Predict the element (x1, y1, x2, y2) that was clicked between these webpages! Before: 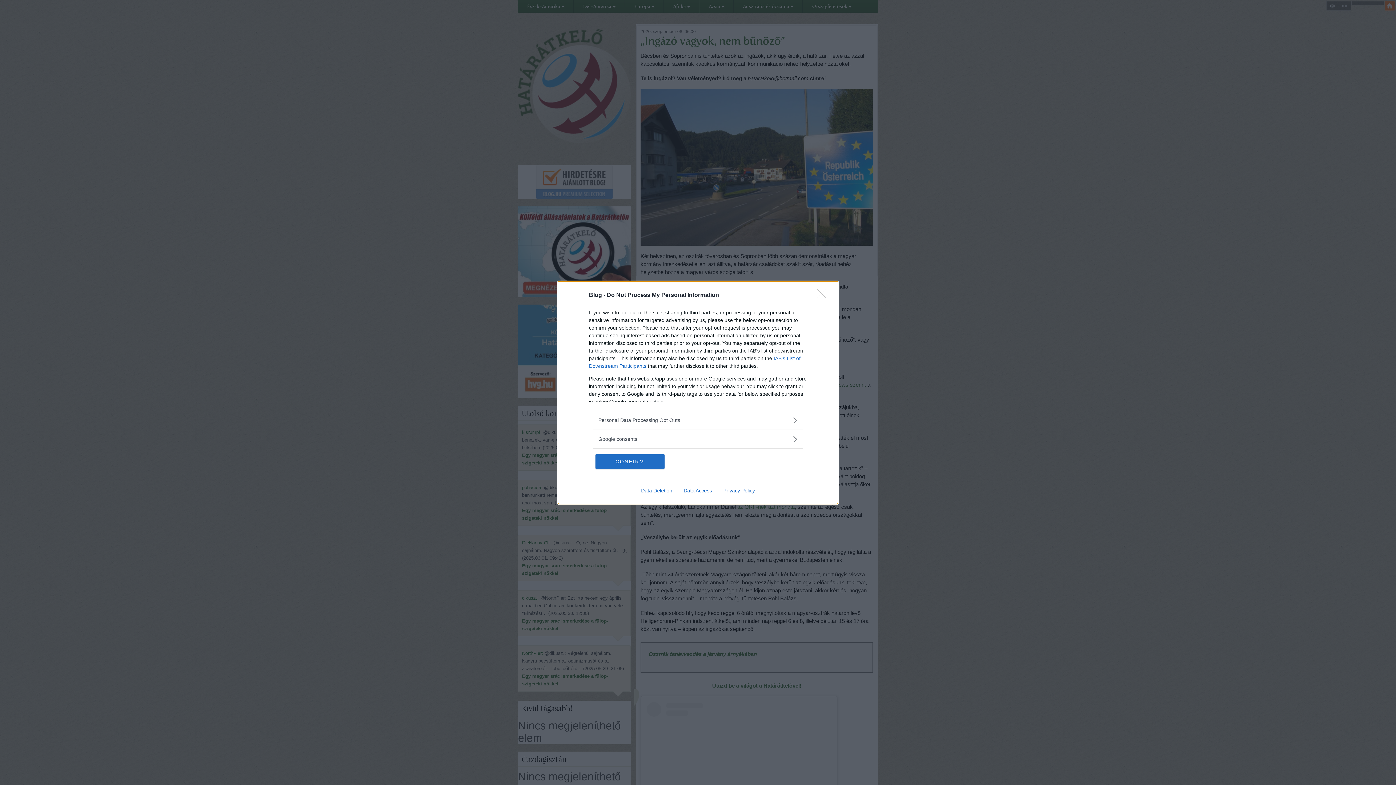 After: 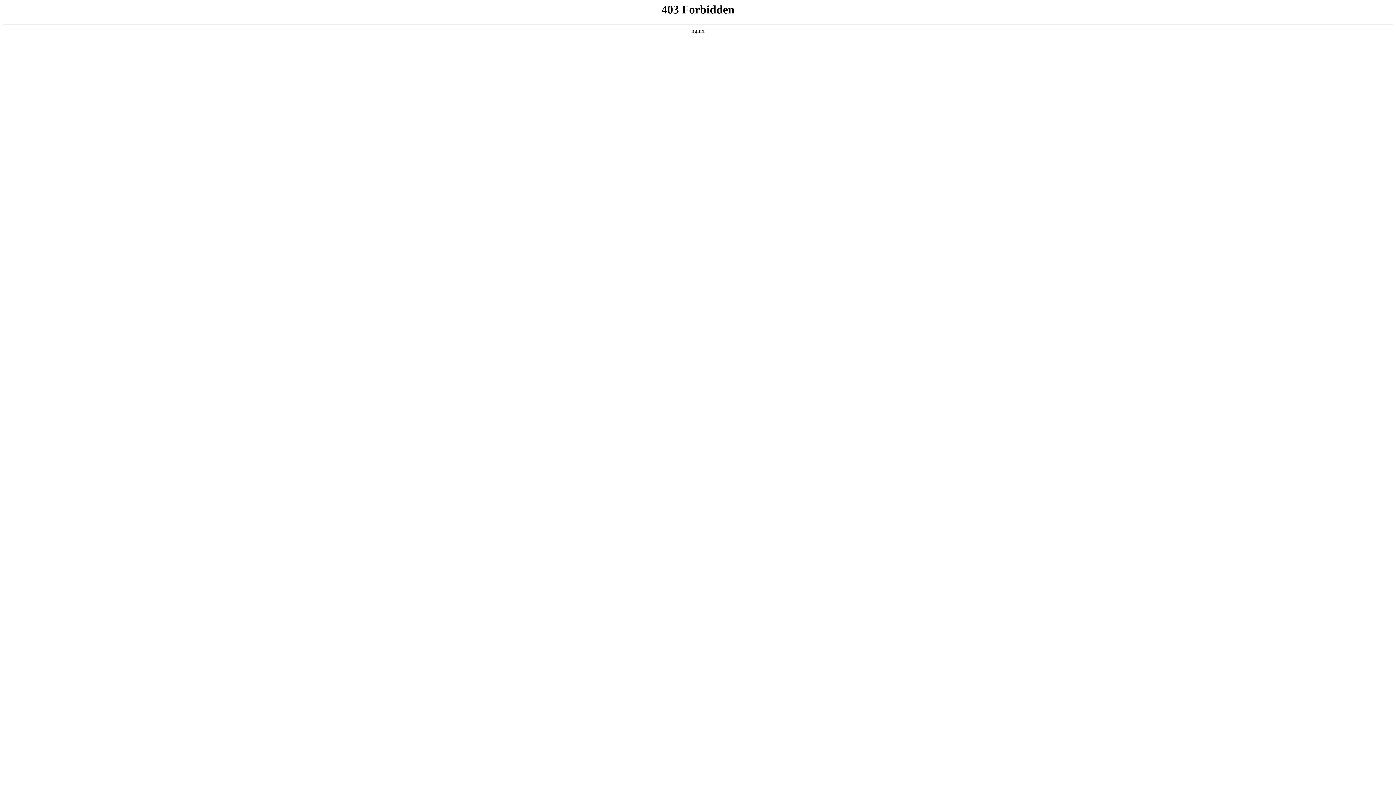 Action: label: Data Access bbox: (678, 487, 717, 493)